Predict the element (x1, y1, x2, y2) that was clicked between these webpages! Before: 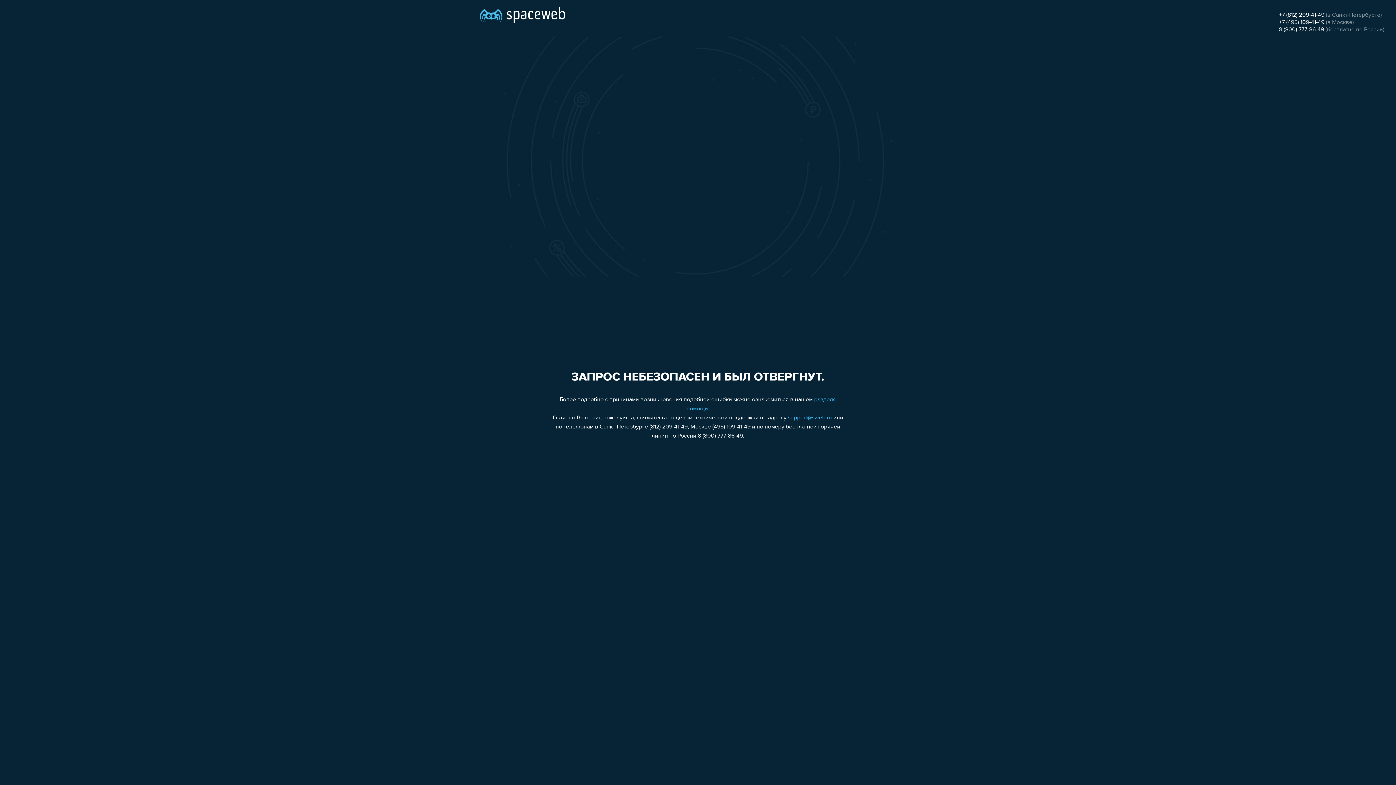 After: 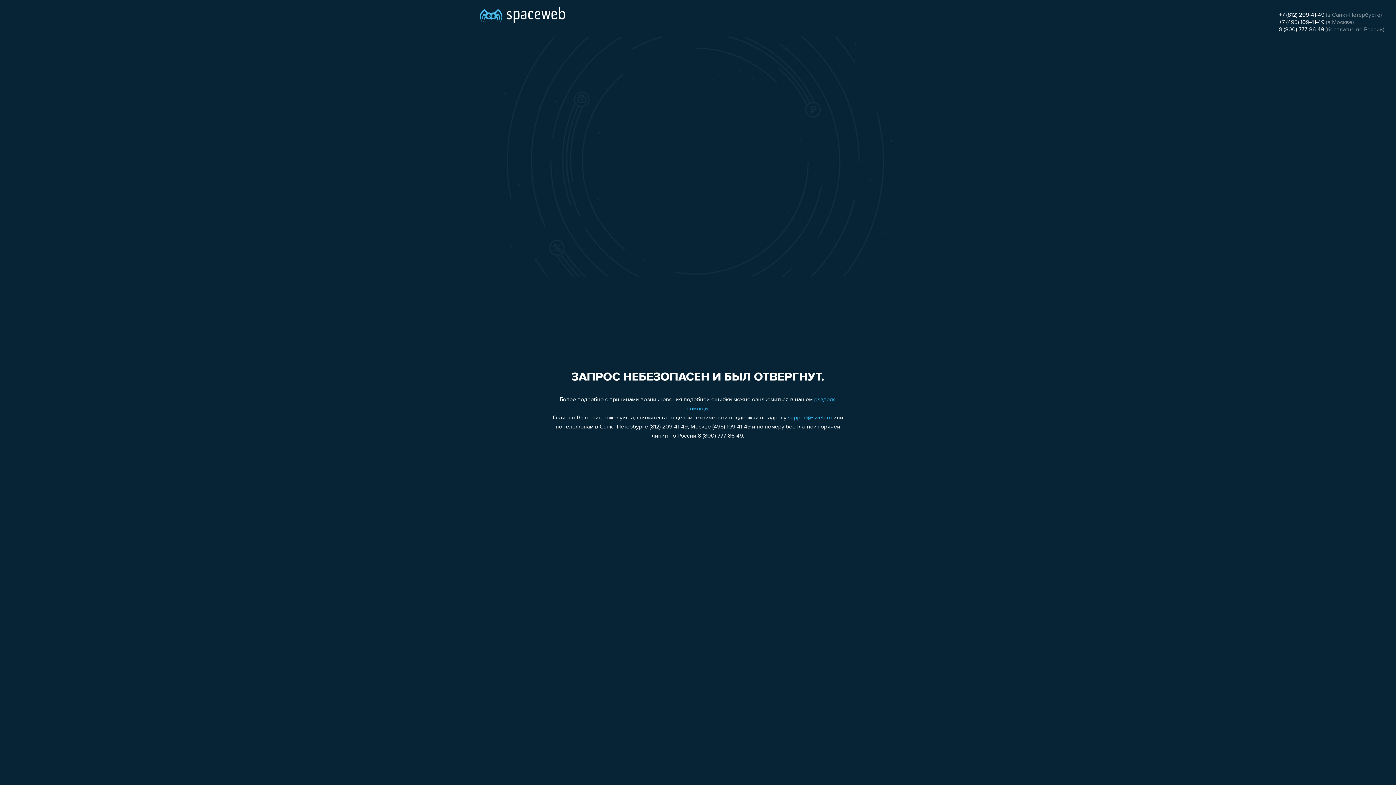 Action: label: support@sweb.ru bbox: (788, 415, 832, 421)